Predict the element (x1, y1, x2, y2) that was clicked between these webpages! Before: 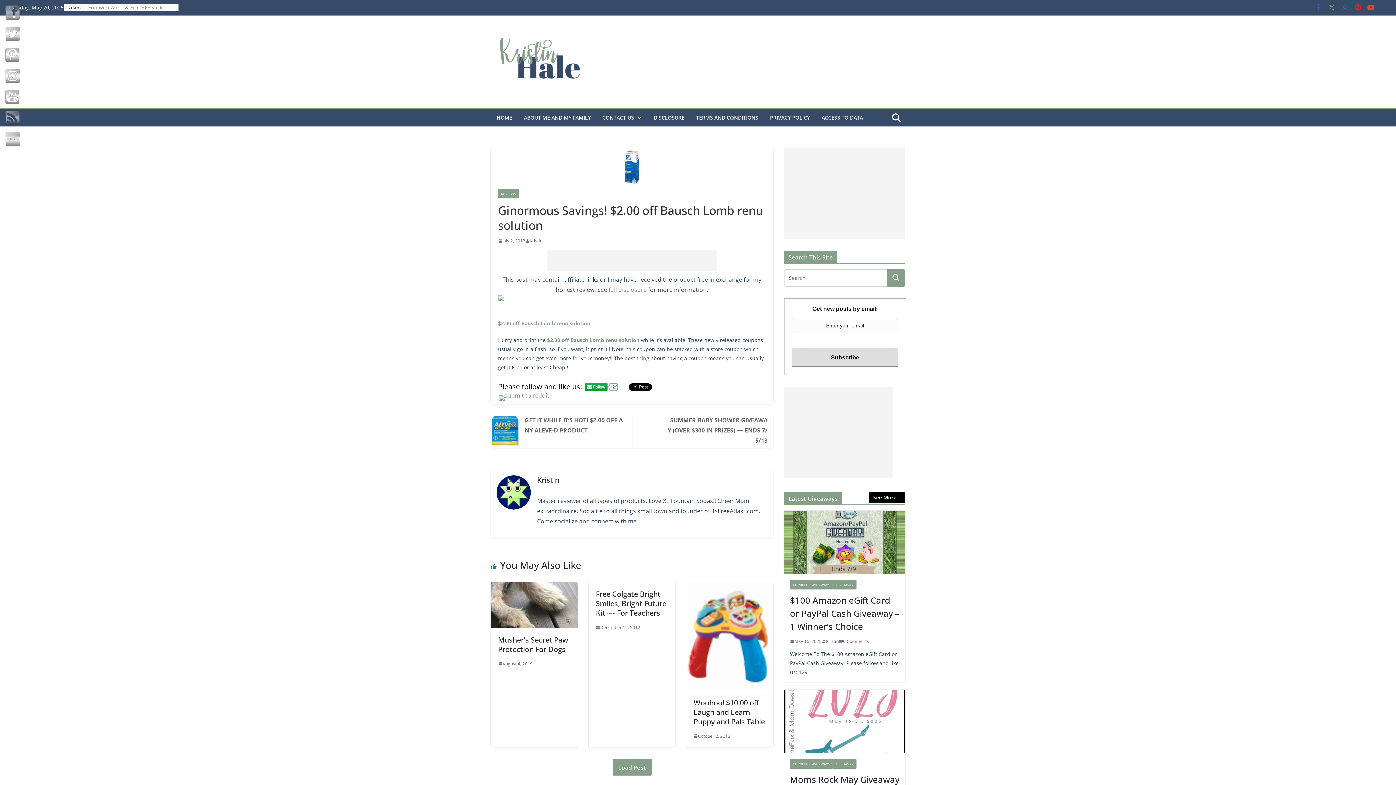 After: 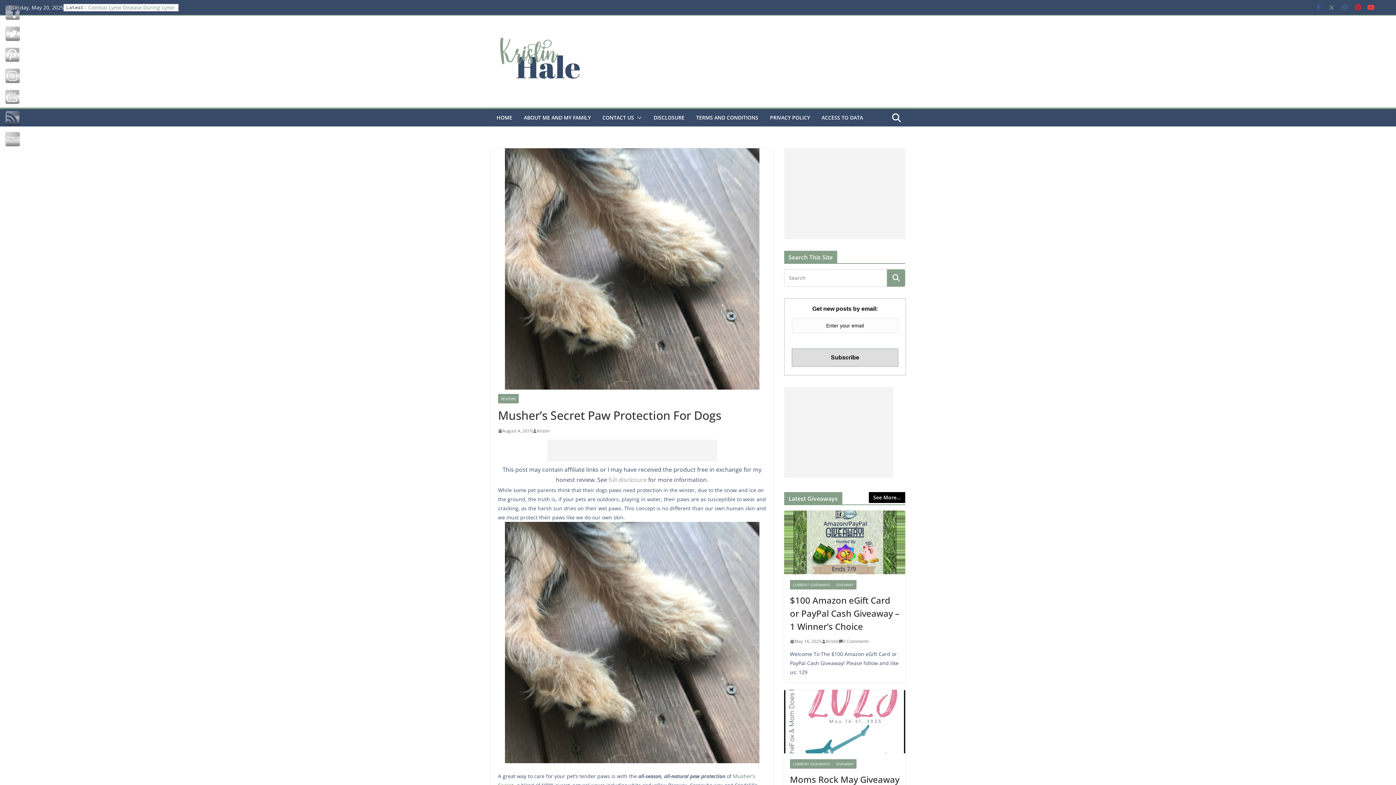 Action: bbox: (498, 660, 532, 667) label: August 4, 2019